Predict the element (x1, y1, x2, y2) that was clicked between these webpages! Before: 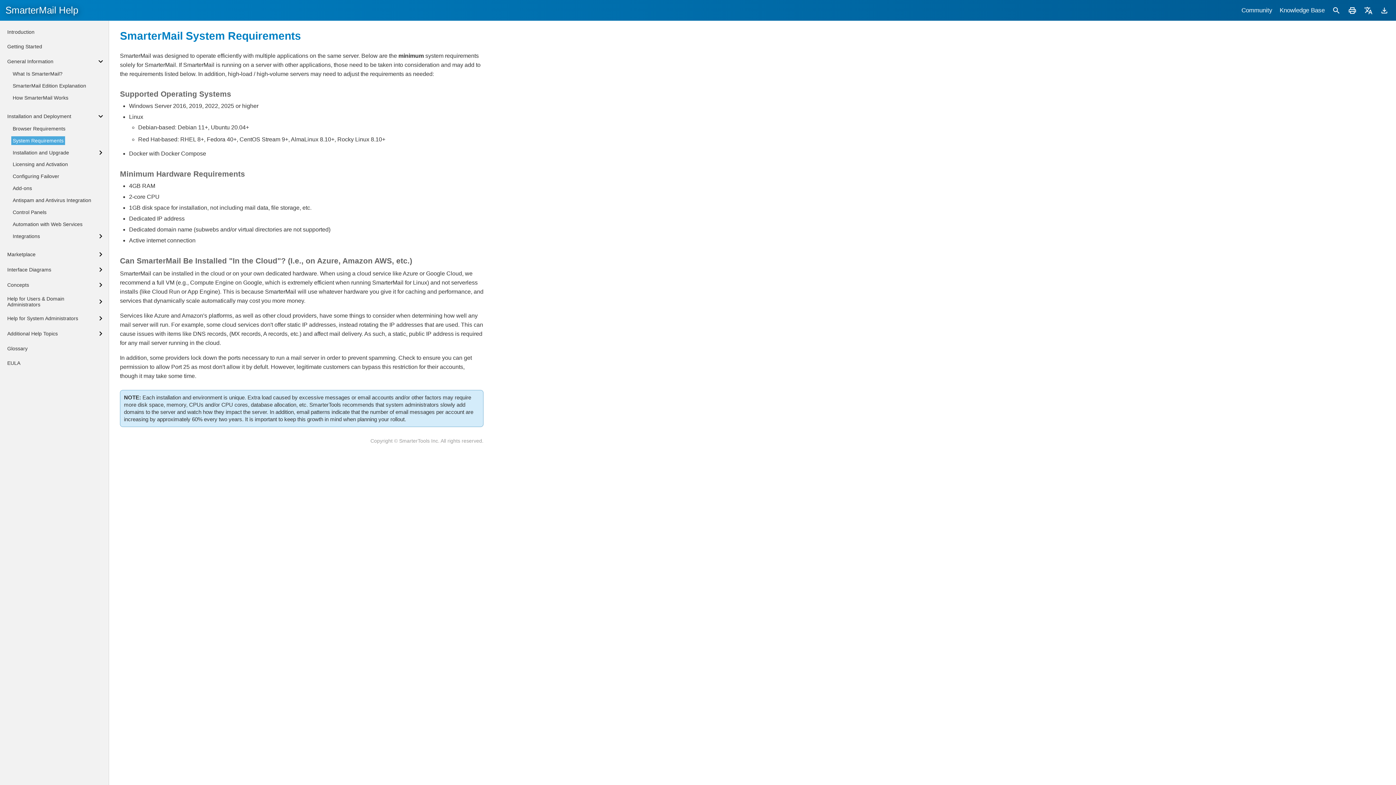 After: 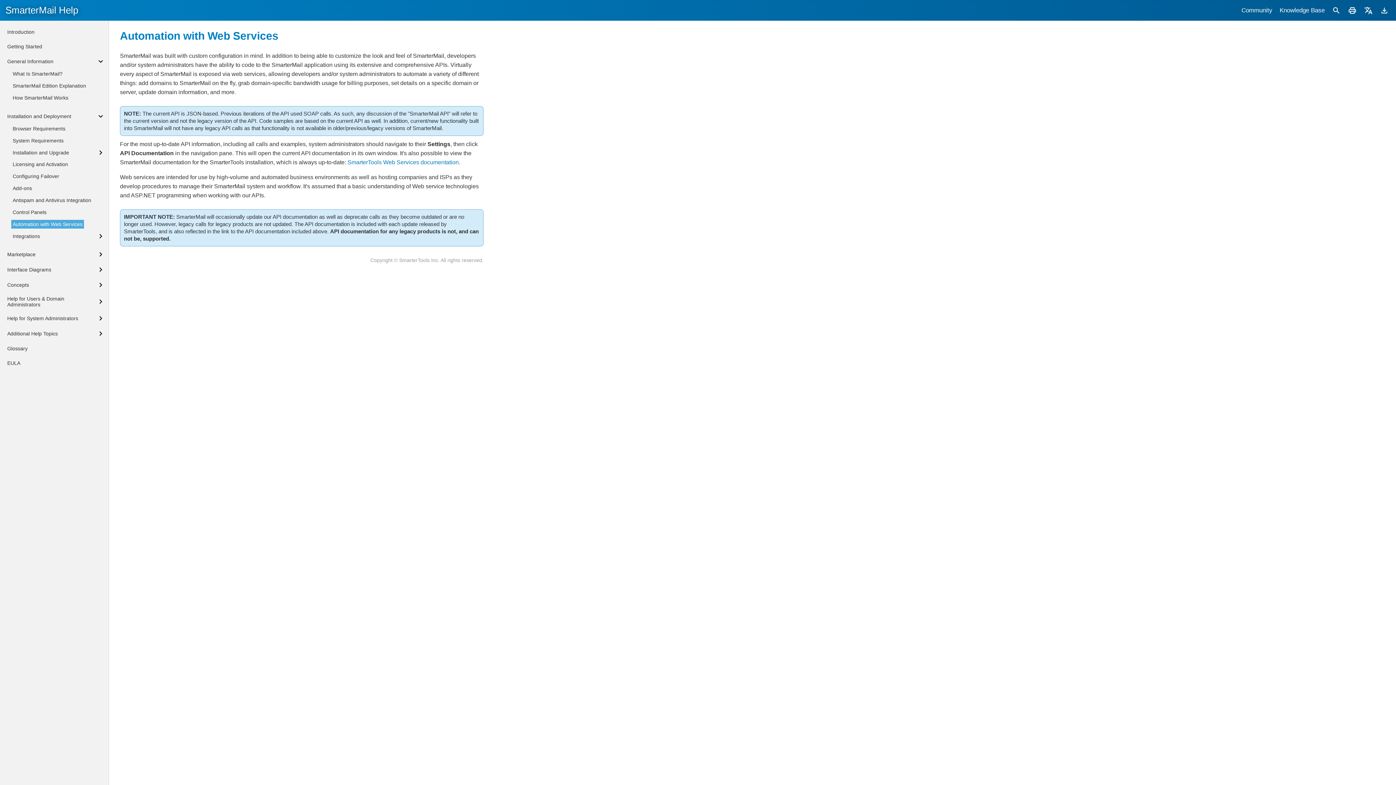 Action: label: Automation with Web Services bbox: (12, 221, 82, 227)